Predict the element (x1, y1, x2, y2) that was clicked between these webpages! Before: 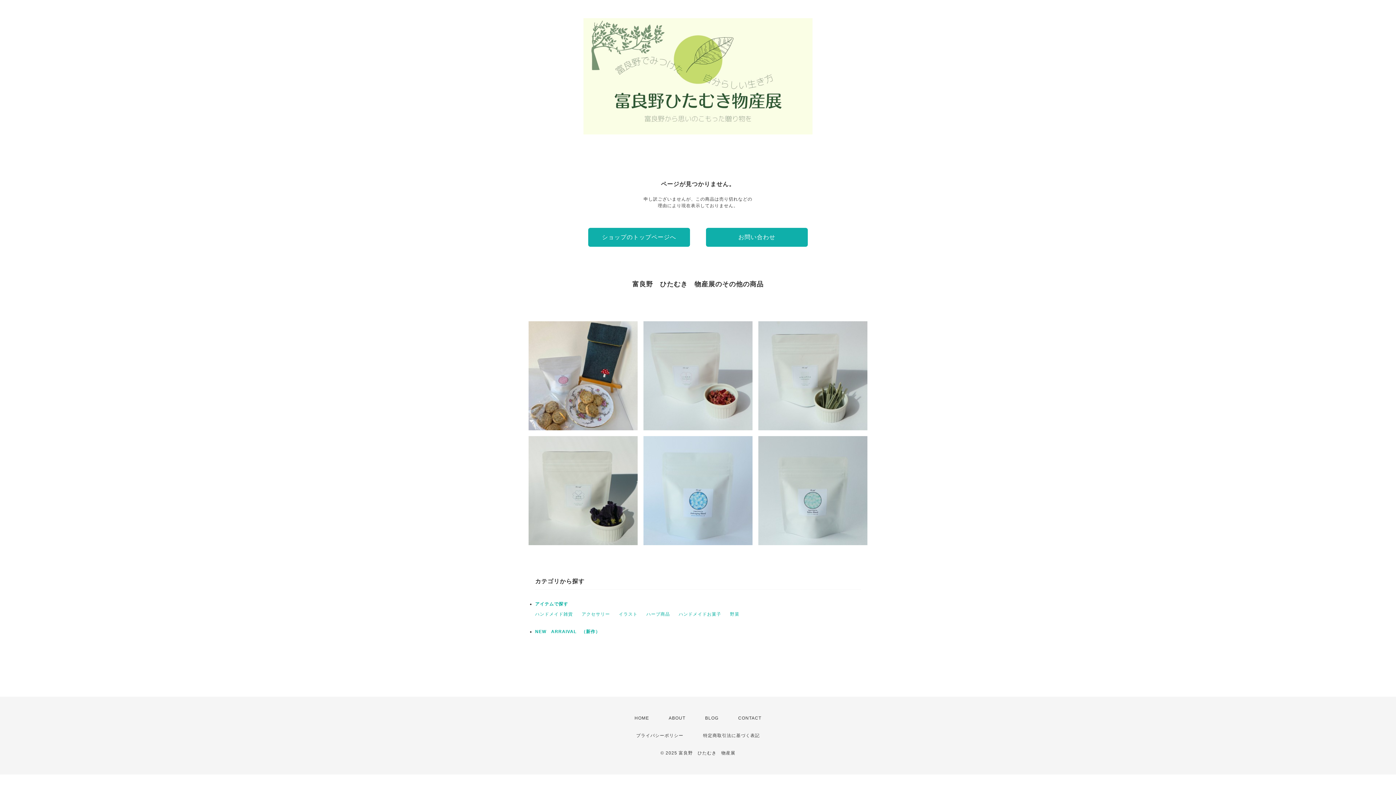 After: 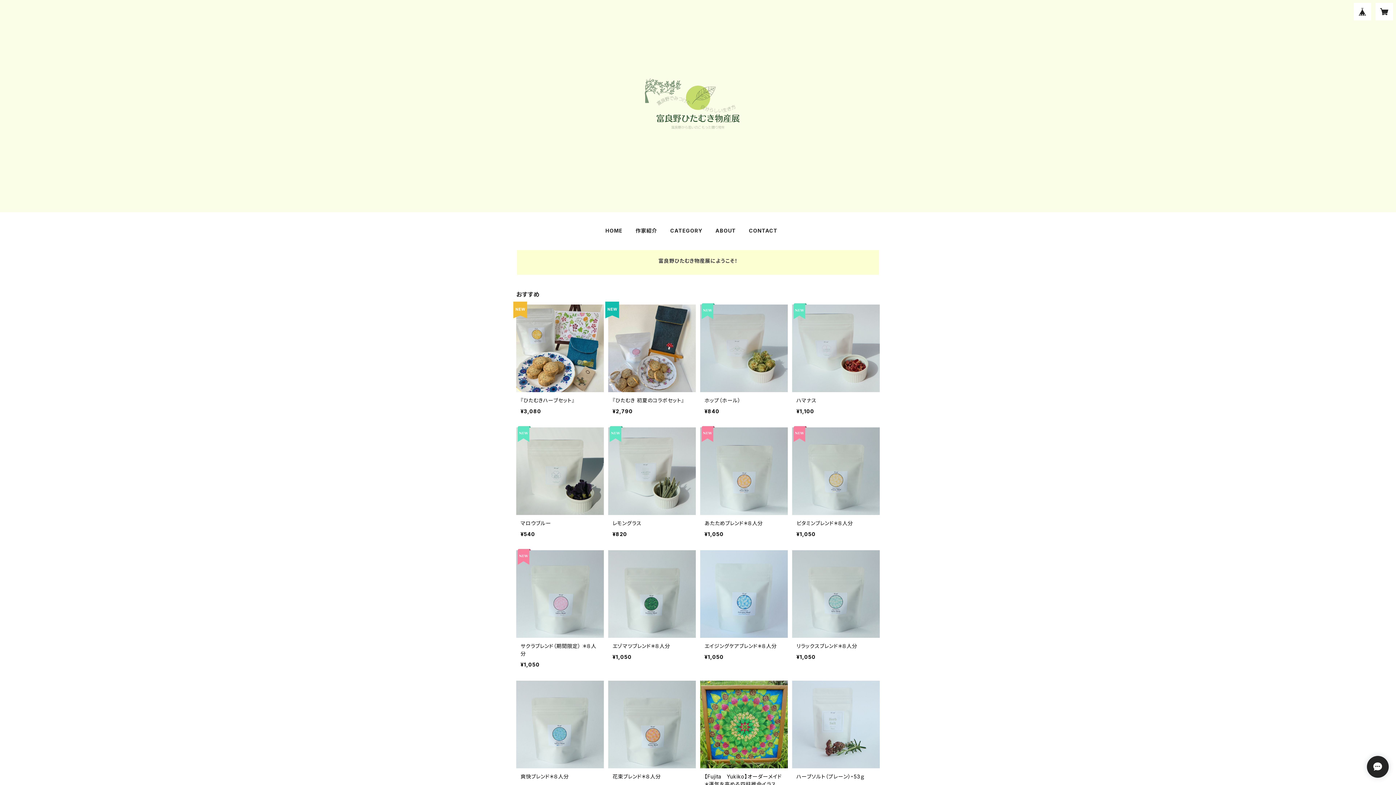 Action: bbox: (583, 130, 812, 135)